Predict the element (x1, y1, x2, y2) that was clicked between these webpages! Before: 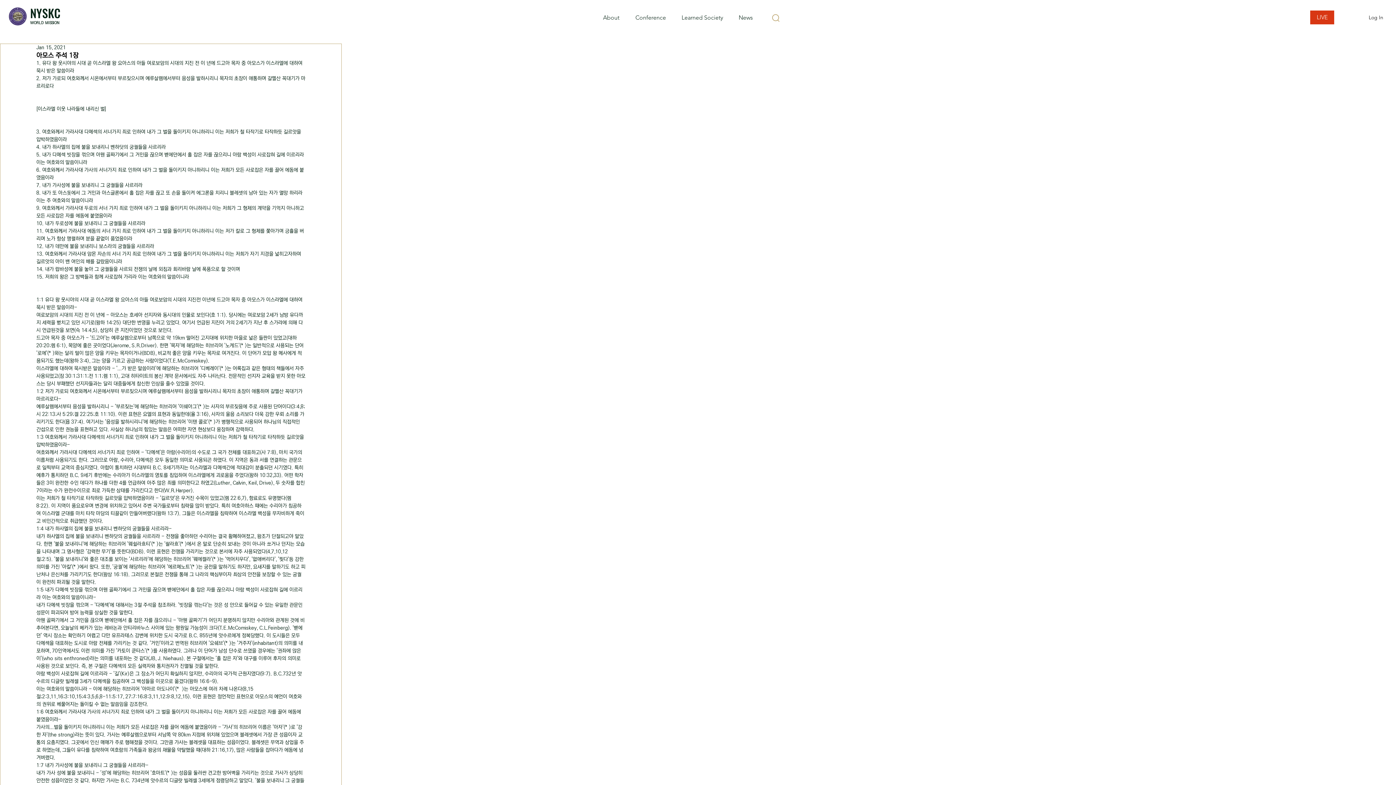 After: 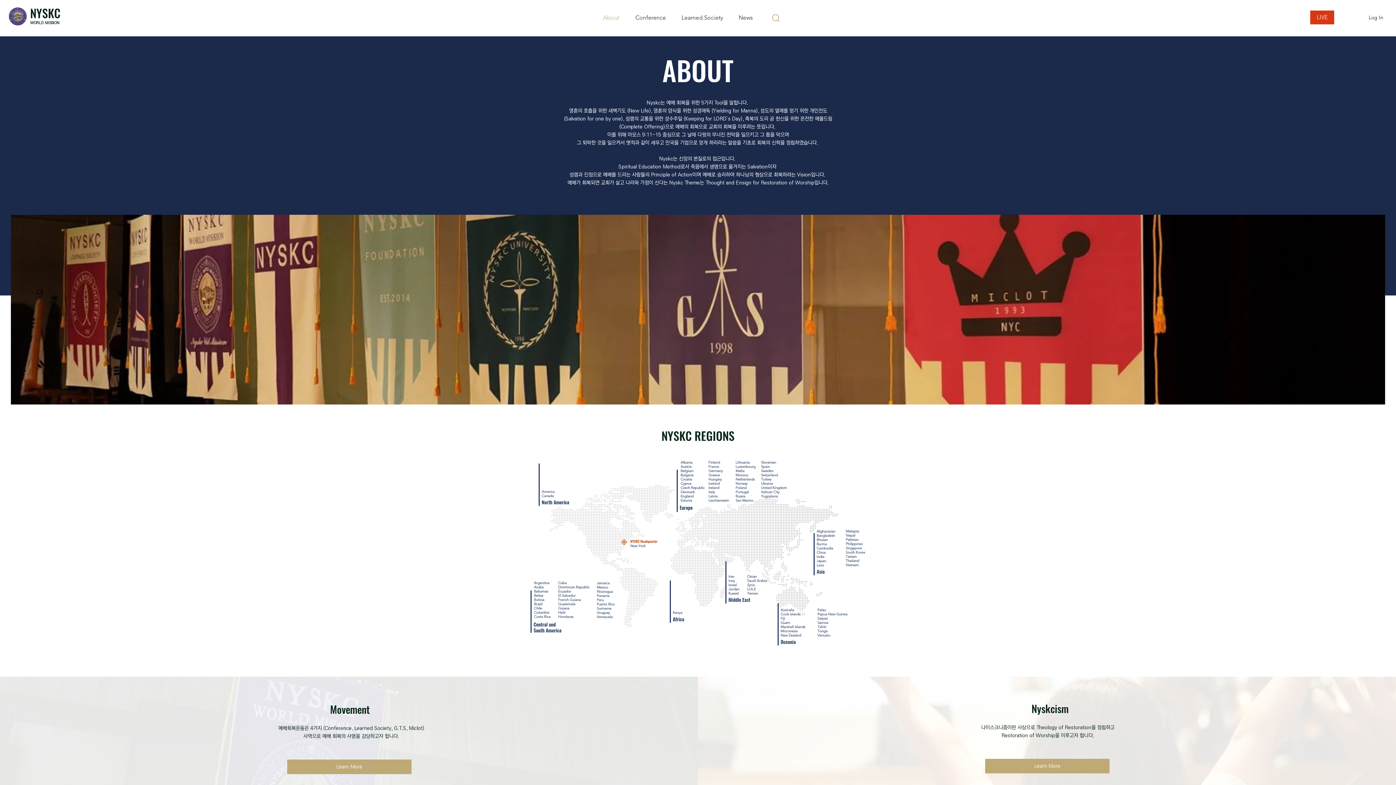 Action: label: About bbox: (597, 13, 630, 21)